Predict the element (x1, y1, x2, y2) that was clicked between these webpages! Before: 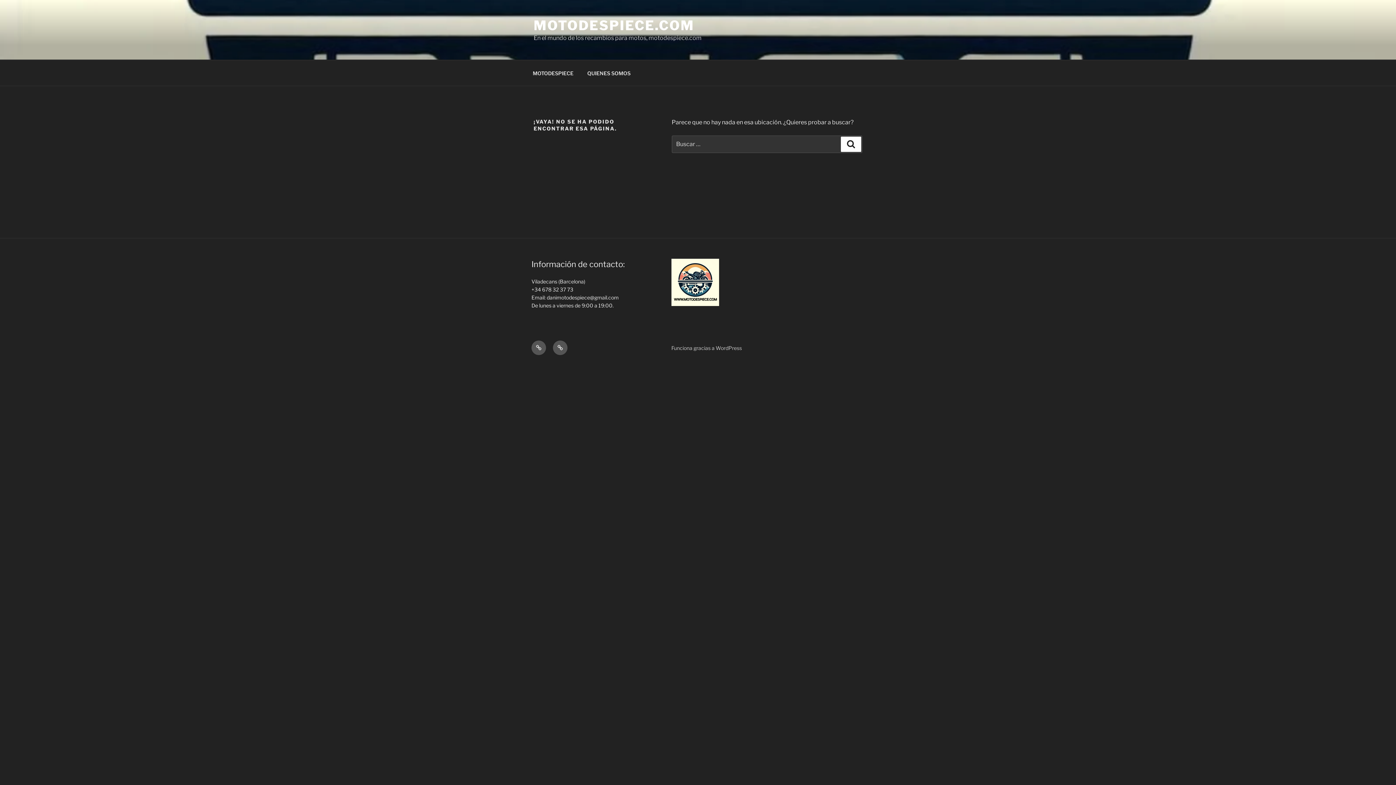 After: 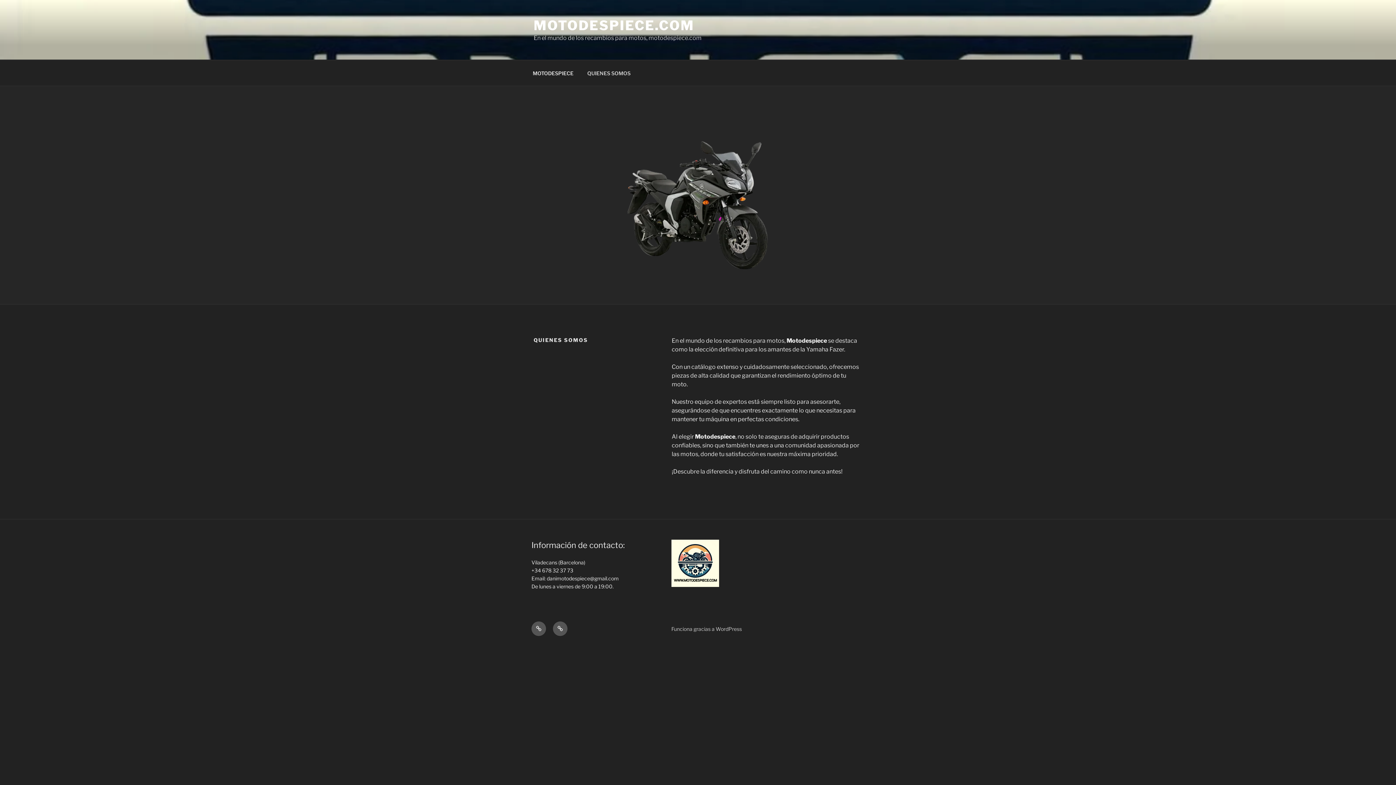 Action: label: QUIENES SOMOS bbox: (581, 64, 637, 82)